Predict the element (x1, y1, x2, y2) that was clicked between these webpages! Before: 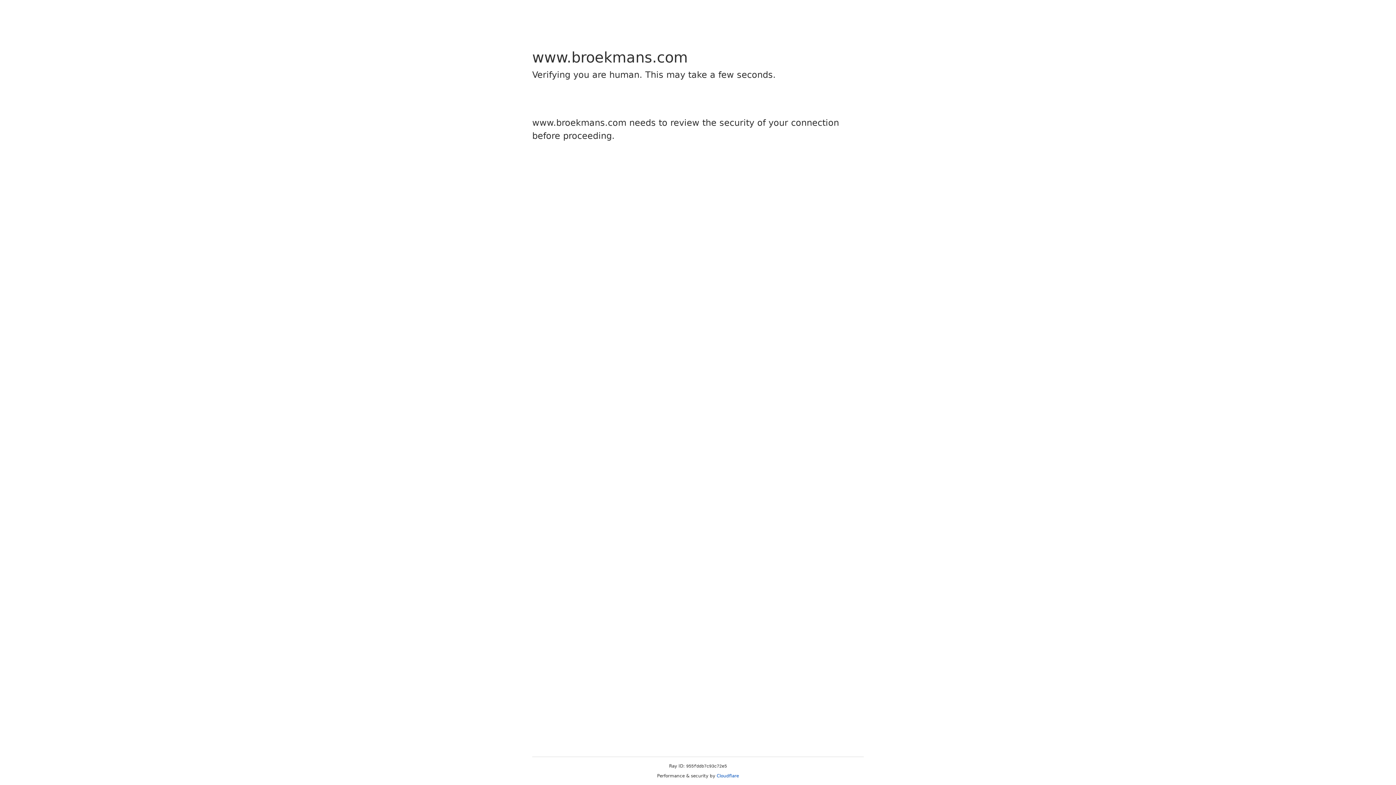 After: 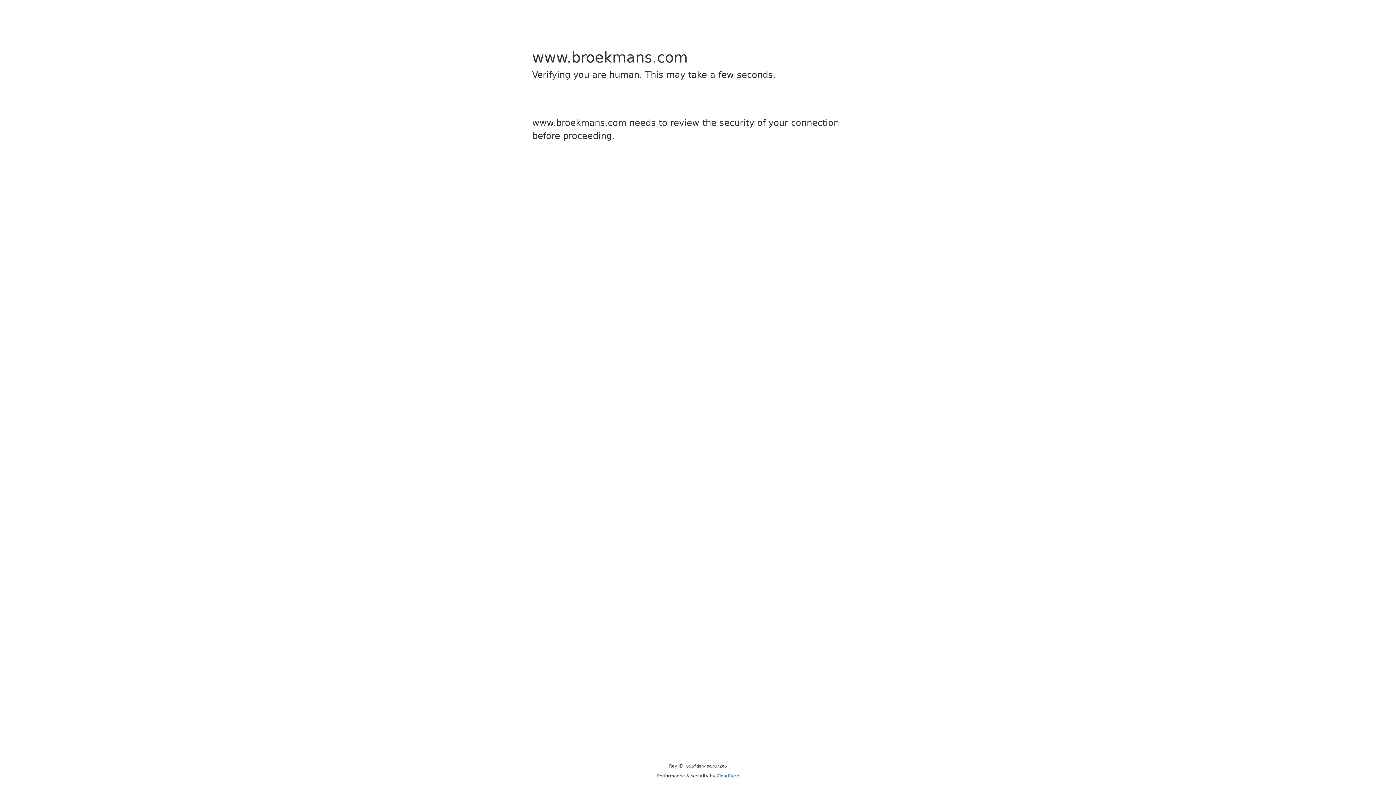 Action: label: Cloudflare bbox: (716, 773, 739, 778)